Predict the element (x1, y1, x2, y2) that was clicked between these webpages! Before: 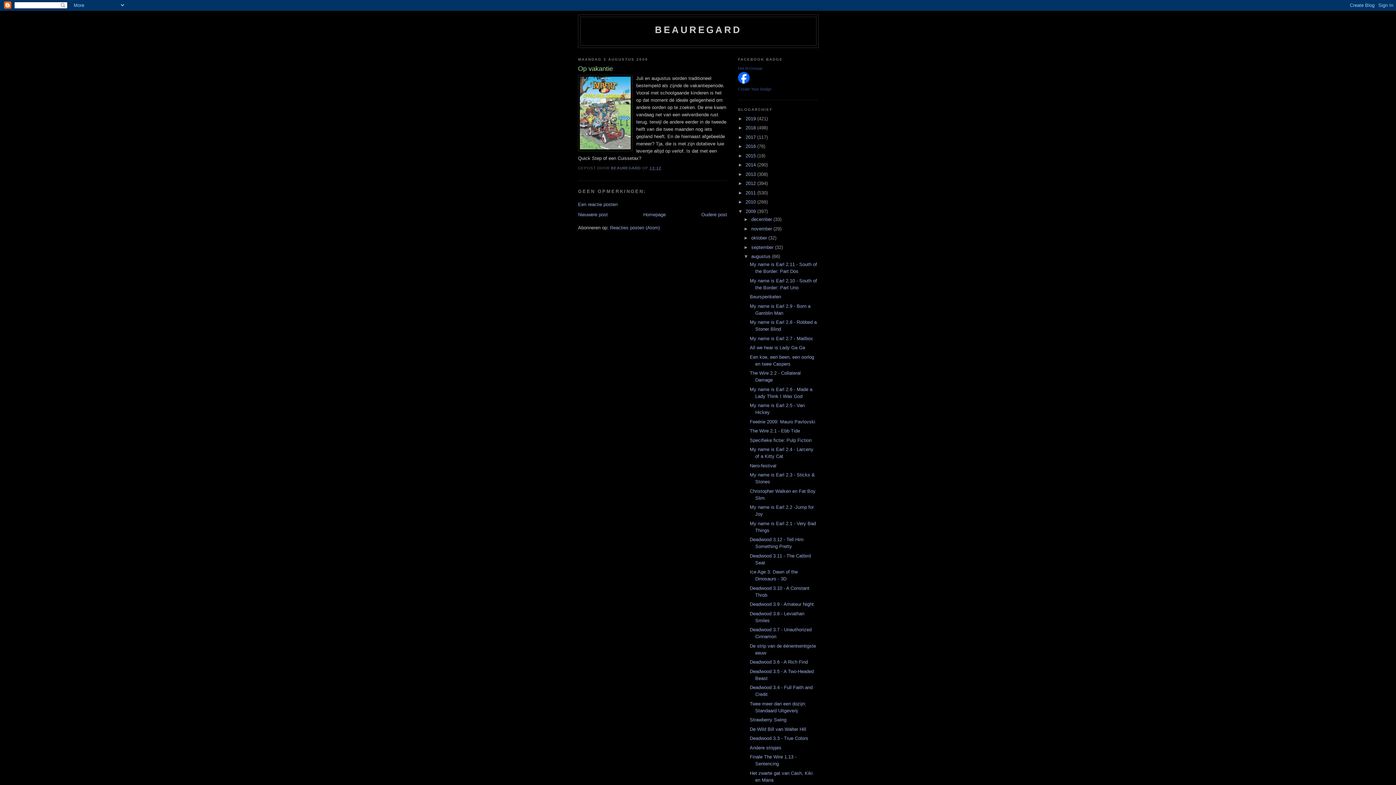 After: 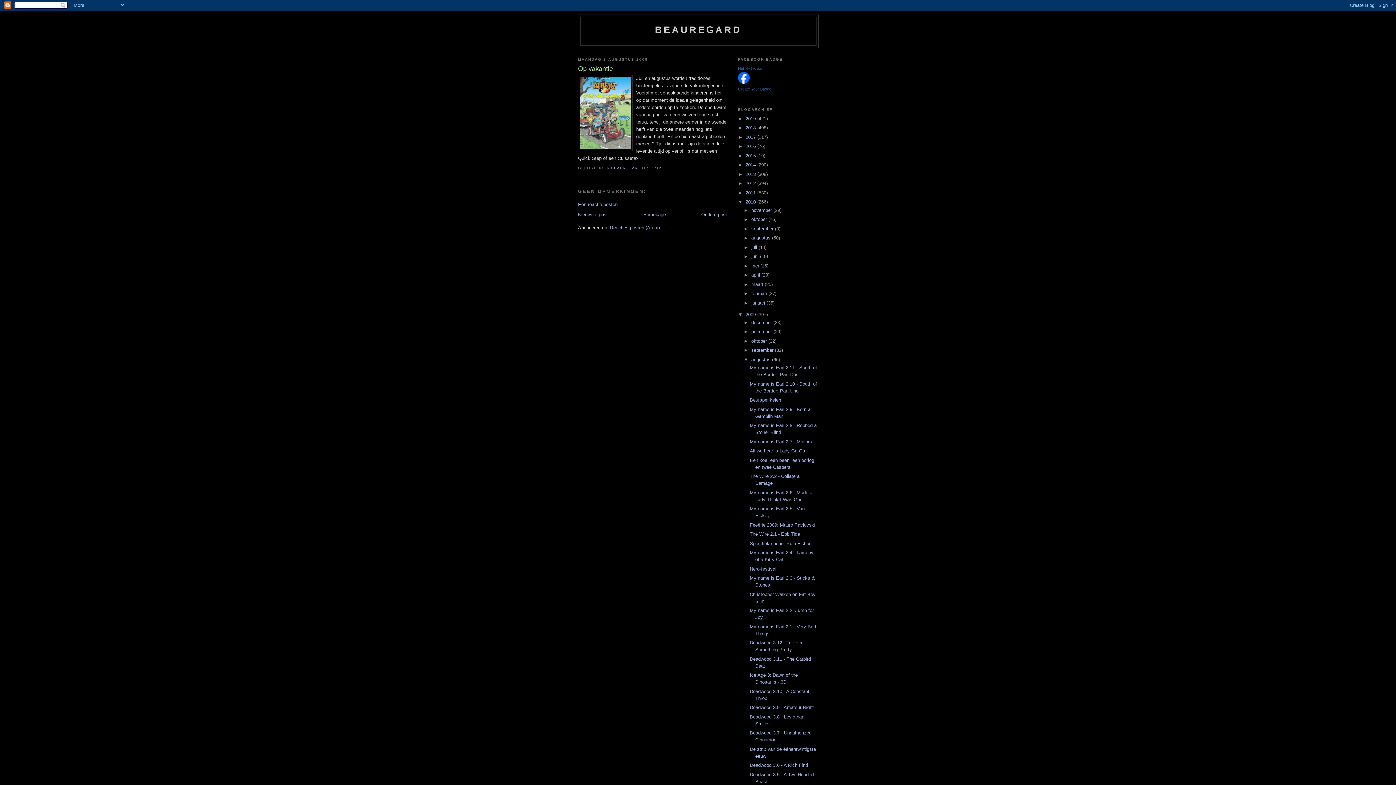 Action: bbox: (738, 199, 745, 204) label: ►  